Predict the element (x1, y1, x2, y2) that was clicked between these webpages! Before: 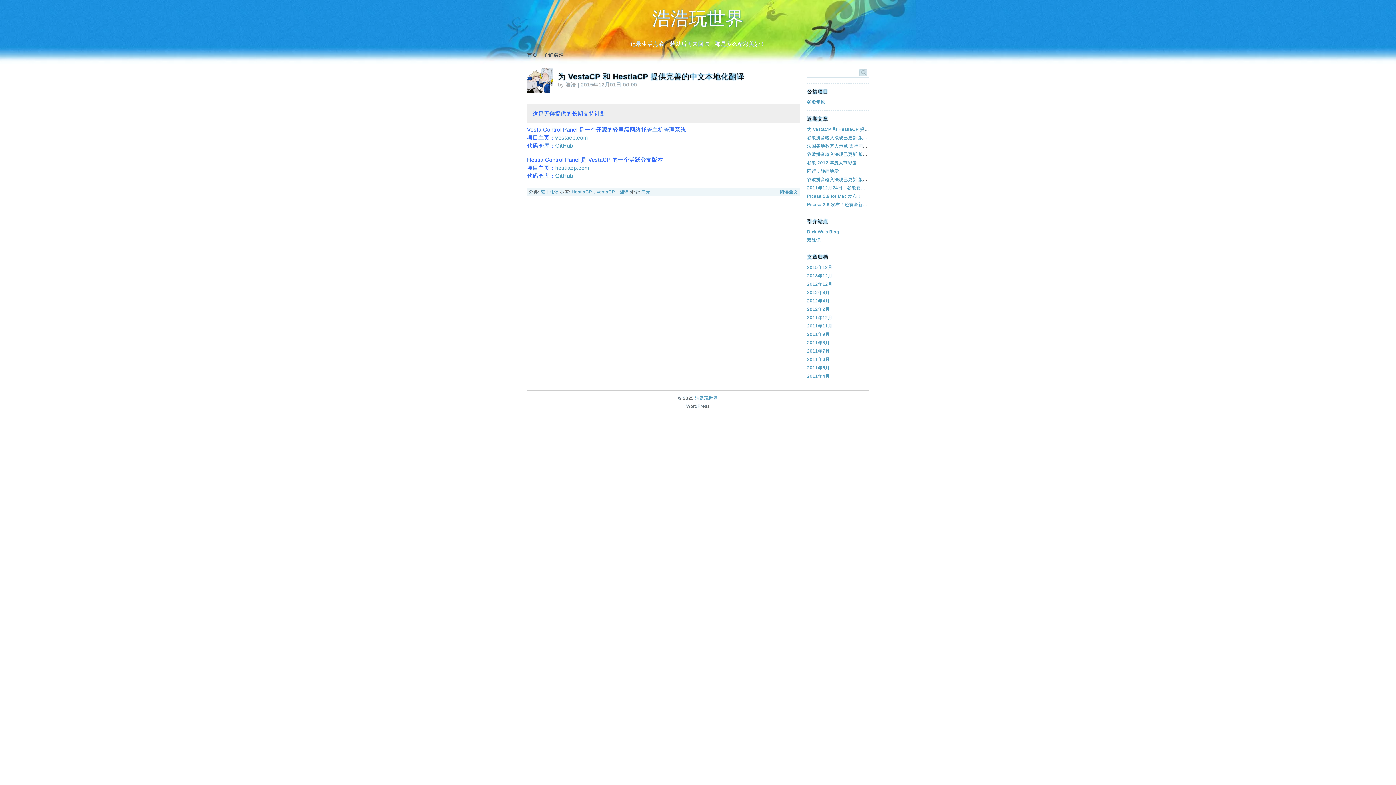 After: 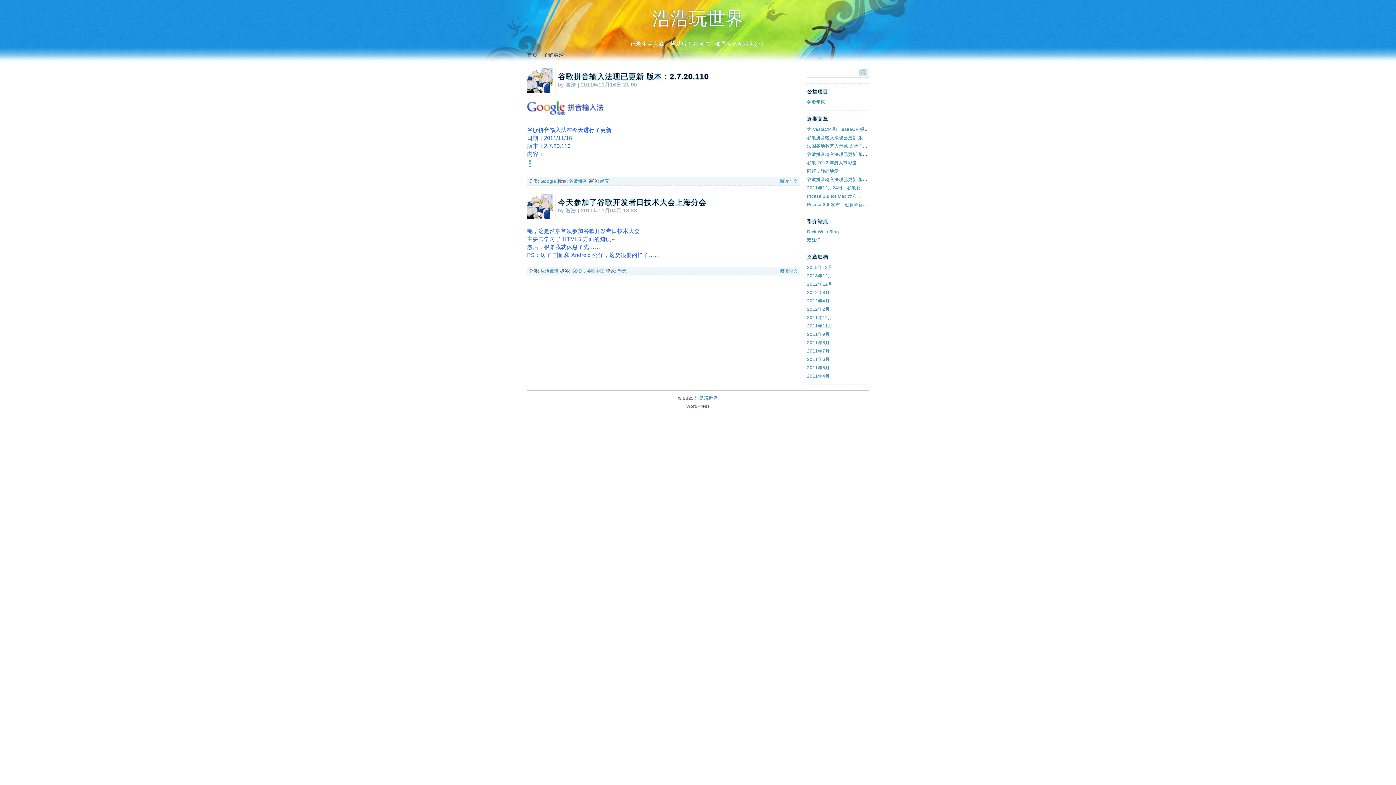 Action: bbox: (807, 323, 832, 328) label: 2011年11月